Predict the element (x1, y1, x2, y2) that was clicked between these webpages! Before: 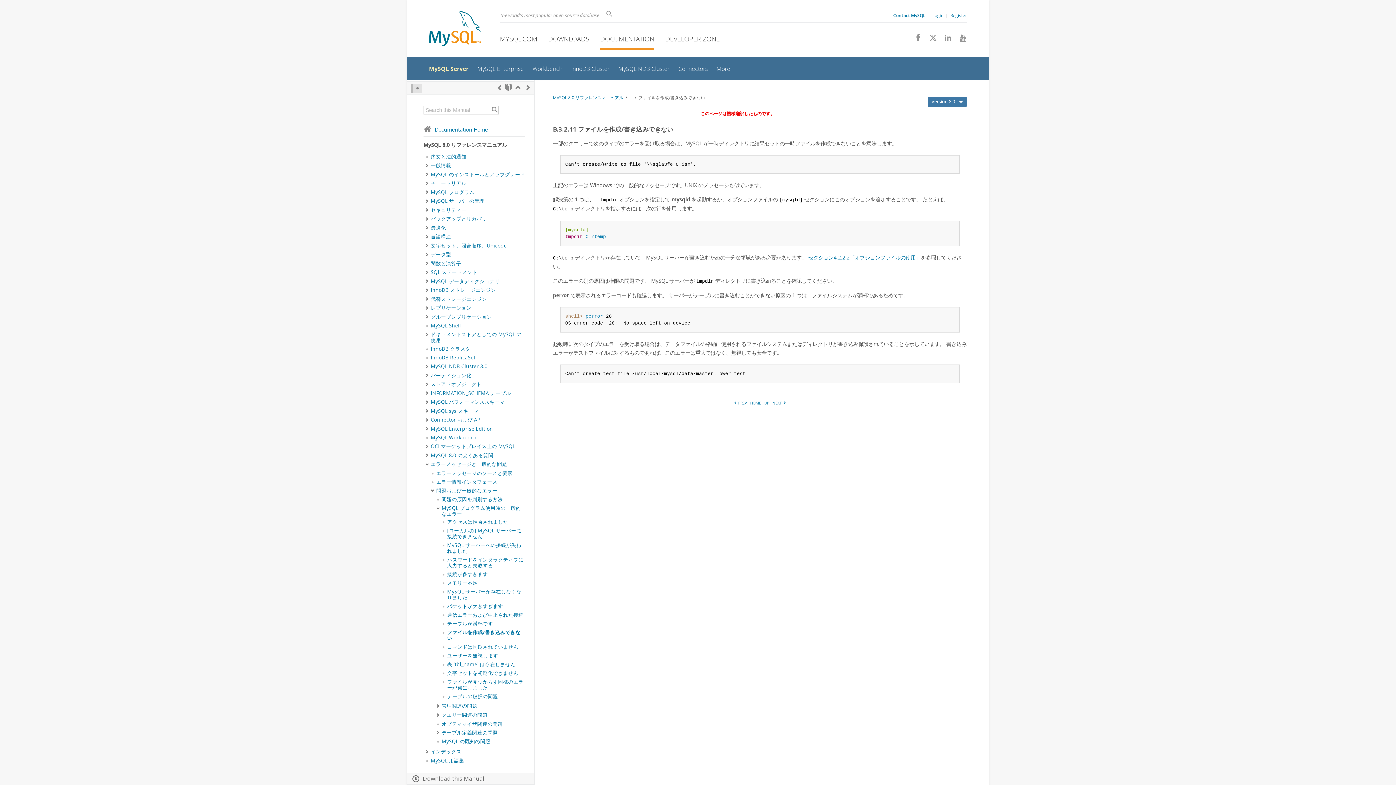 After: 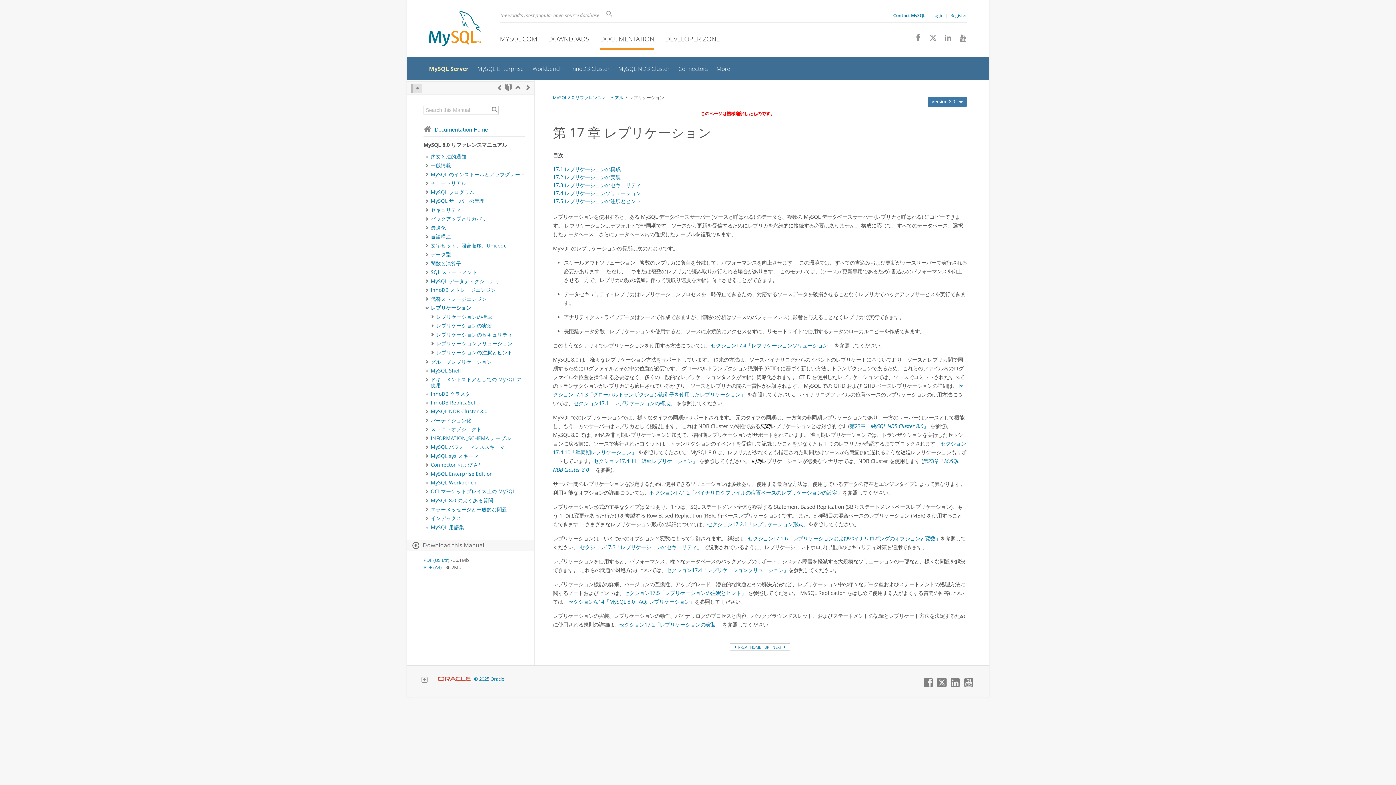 Action: label: レプリケーション bbox: (430, 304, 471, 311)